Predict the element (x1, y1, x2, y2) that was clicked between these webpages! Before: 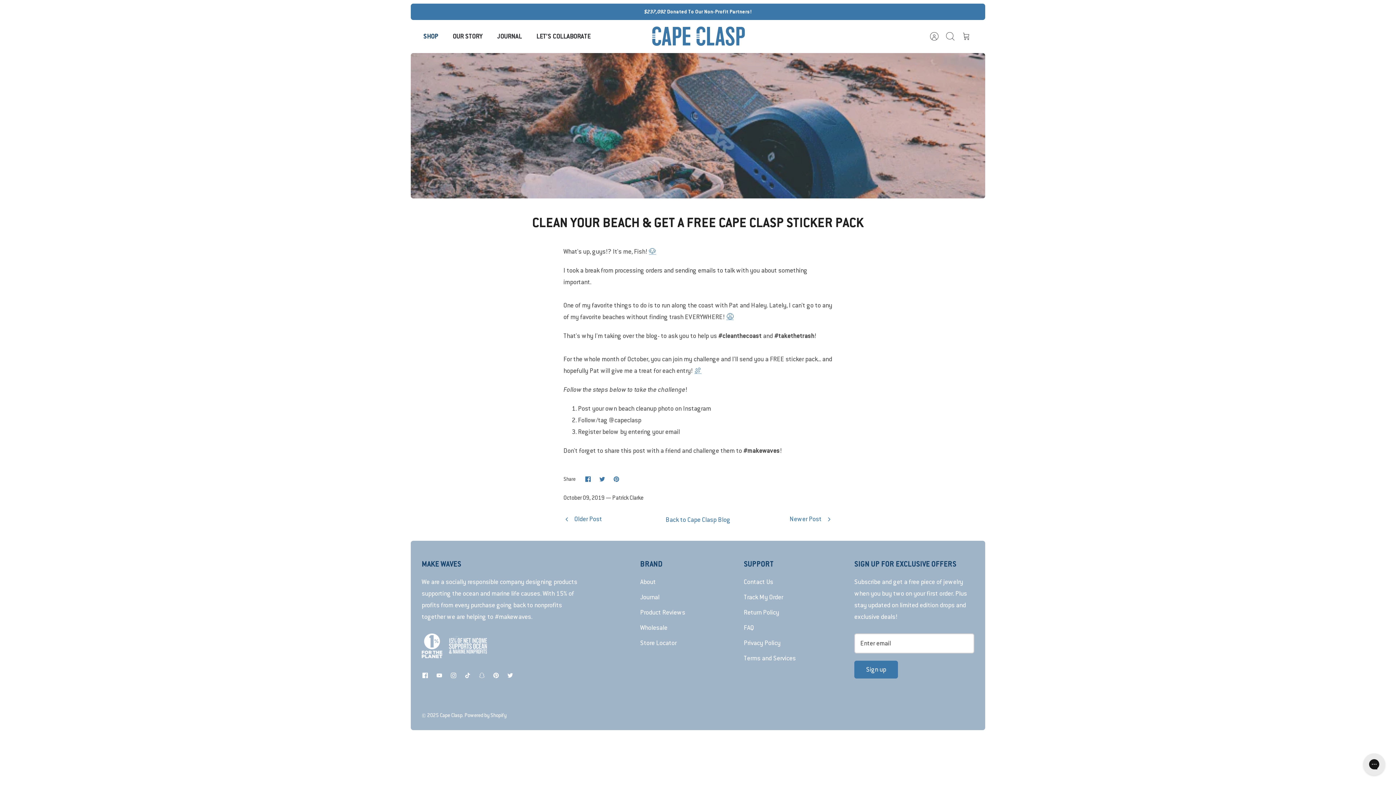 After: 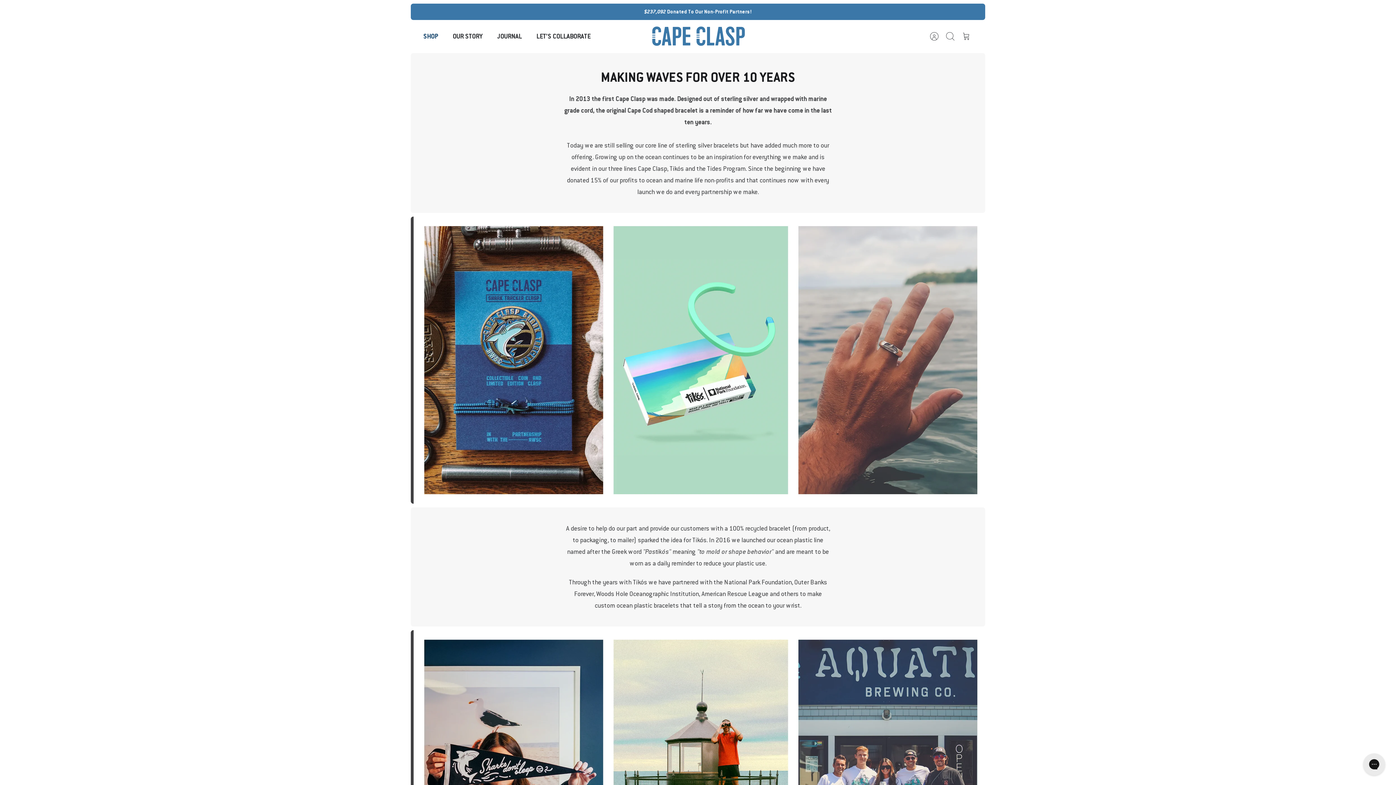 Action: bbox: (446, 28, 489, 43) label: OUR STORY